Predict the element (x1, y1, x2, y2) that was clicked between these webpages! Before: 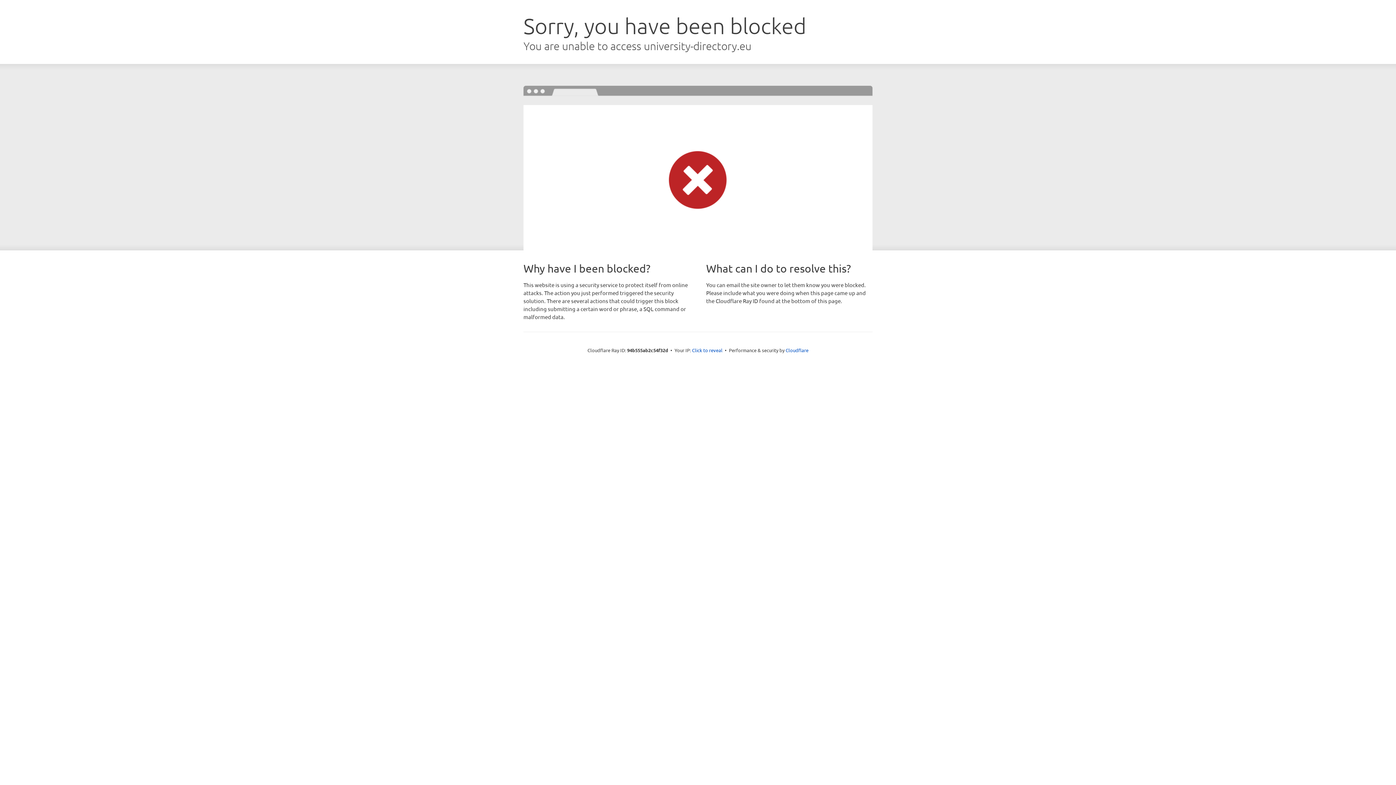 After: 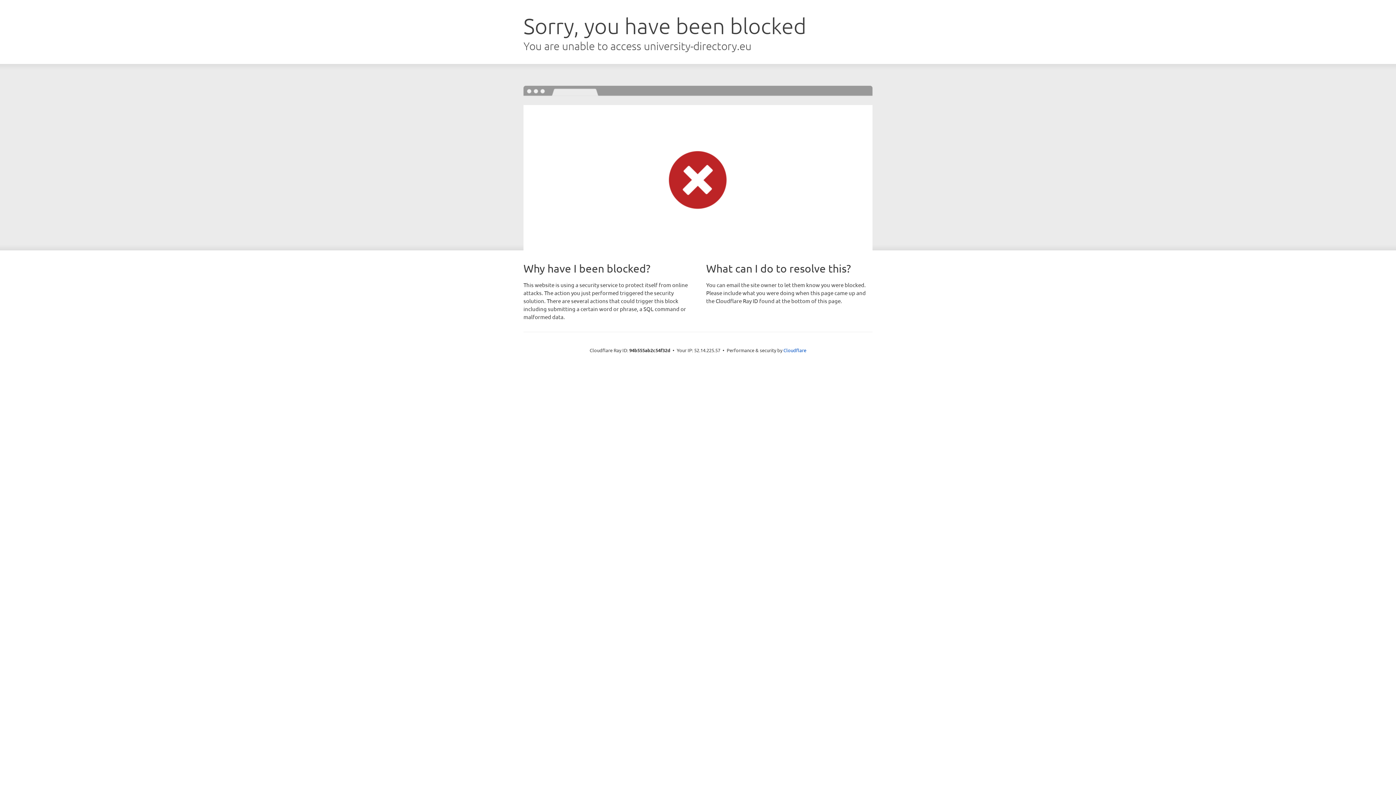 Action: label: Click to reveal bbox: (692, 346, 722, 353)